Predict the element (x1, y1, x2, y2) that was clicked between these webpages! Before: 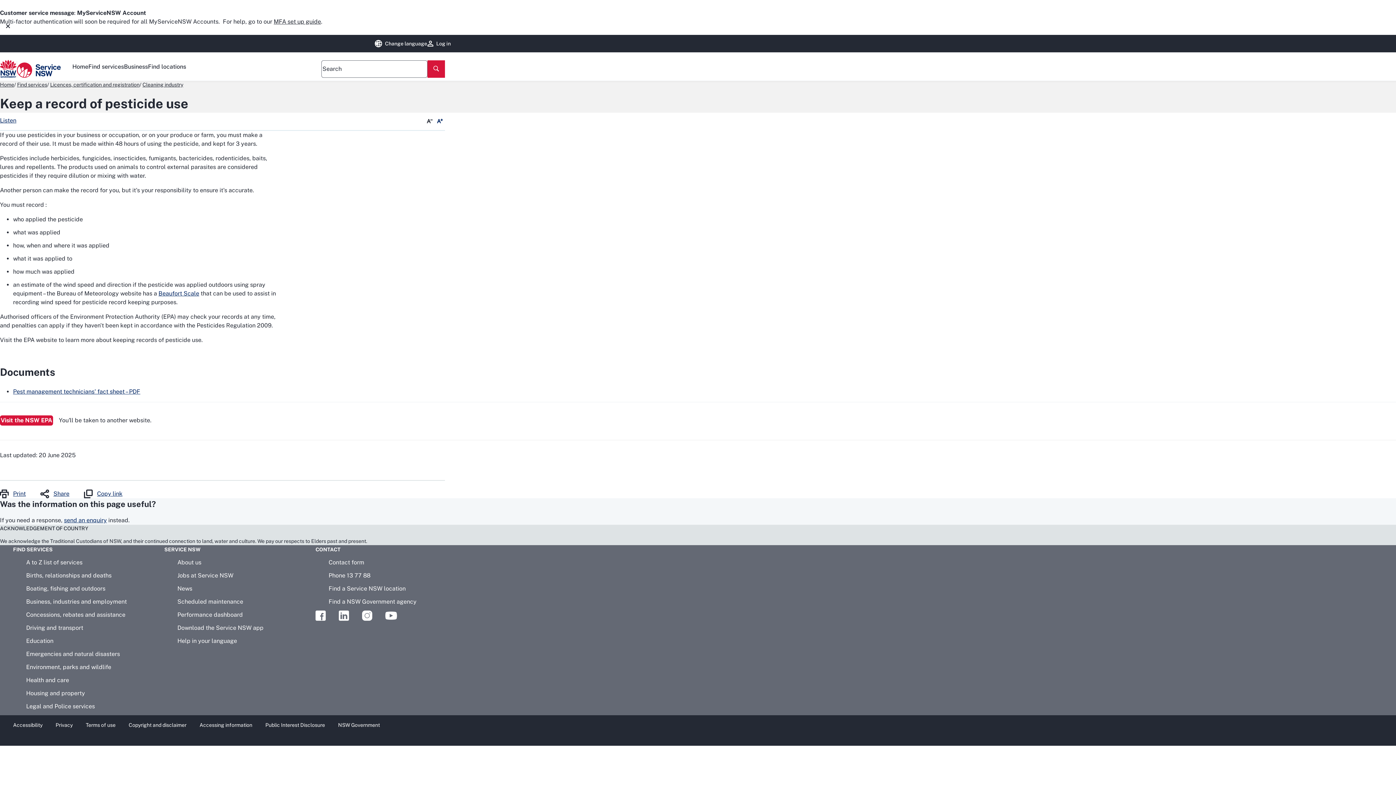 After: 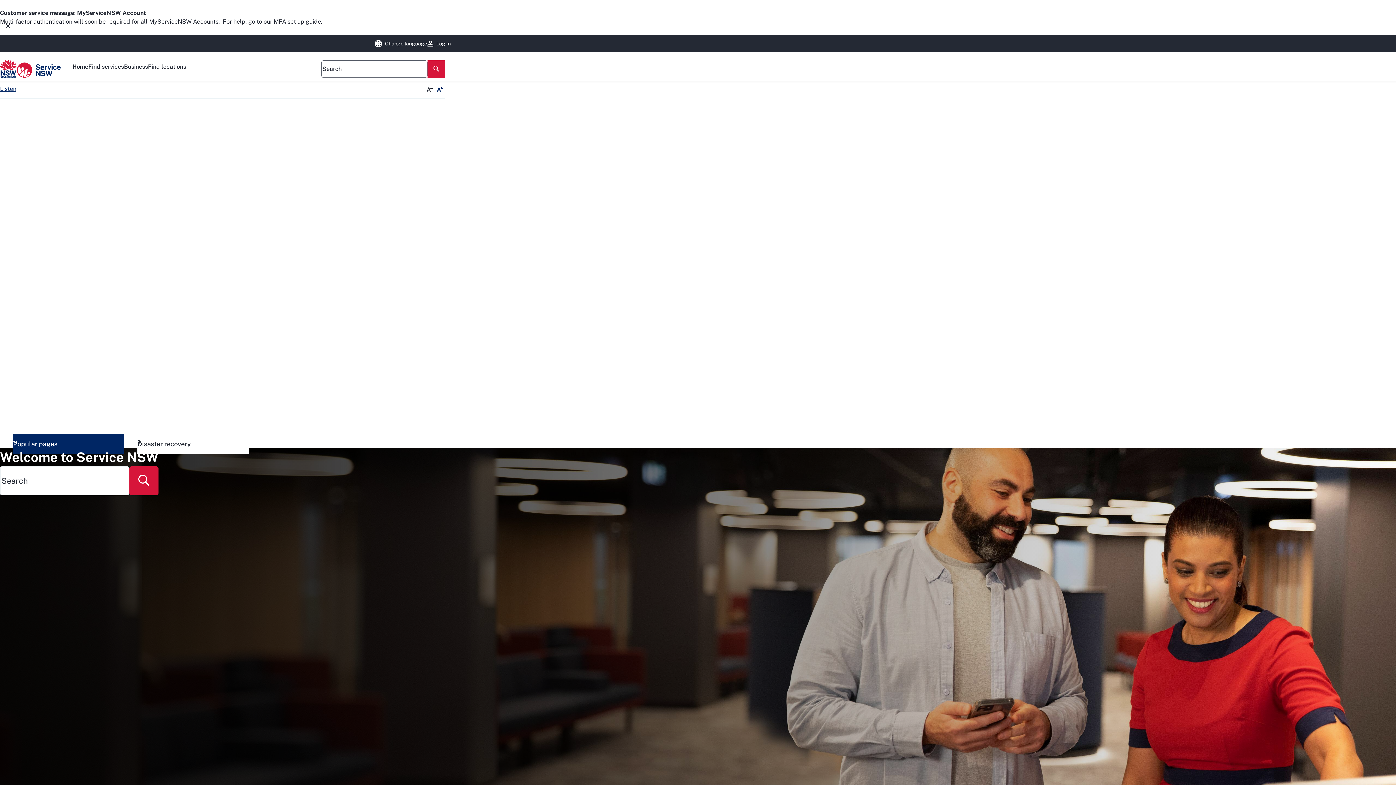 Action: label: Home bbox: (72, 62, 88, 71)